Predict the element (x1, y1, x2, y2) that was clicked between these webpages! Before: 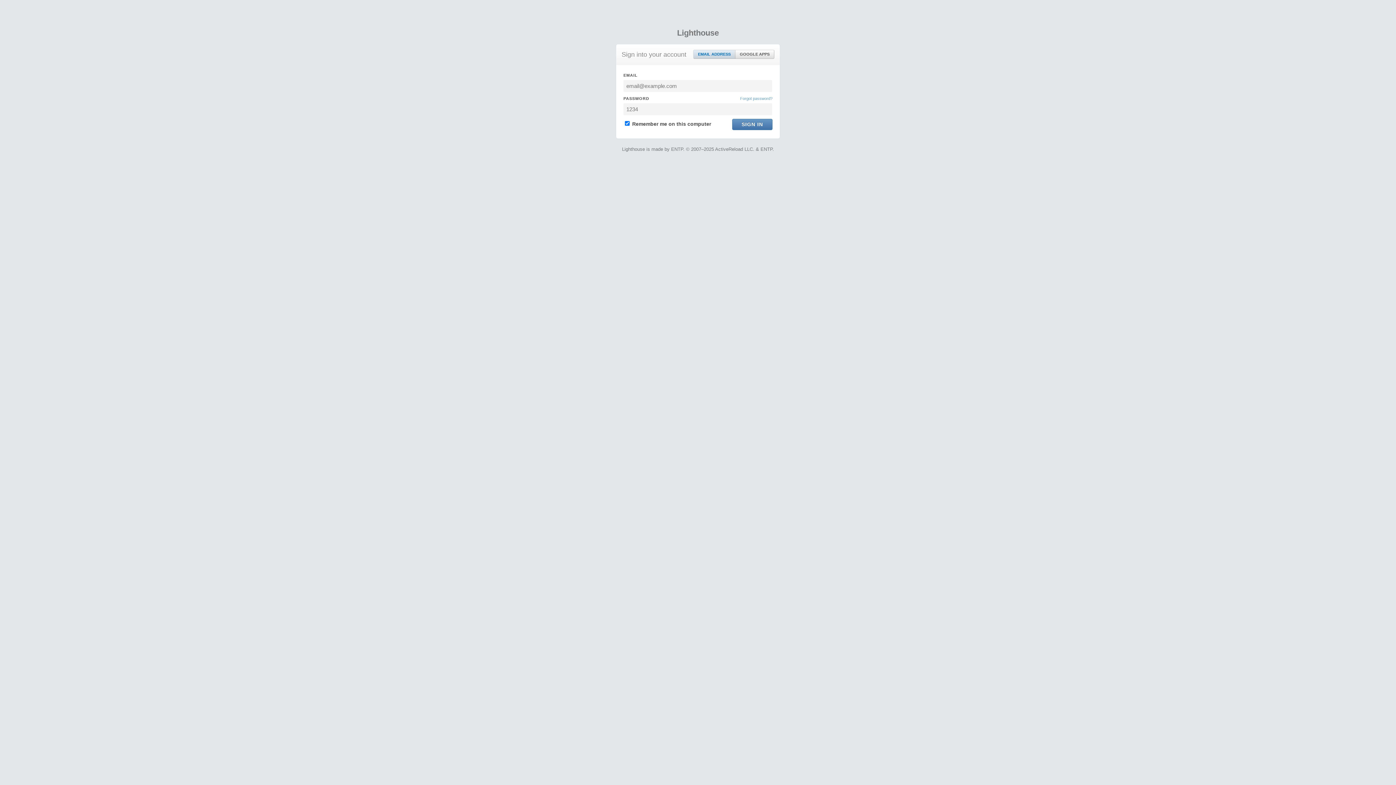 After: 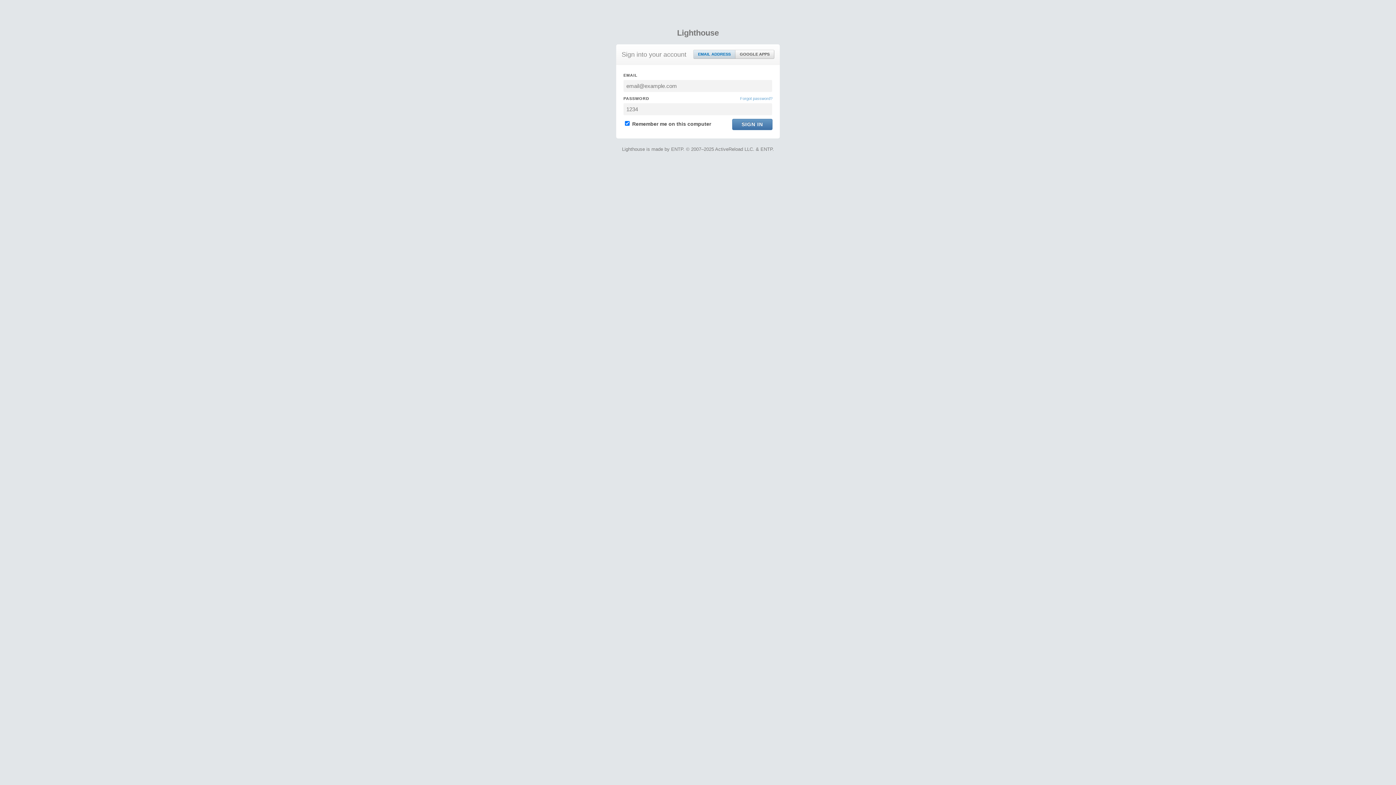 Action: label: EMAIL ADDRESS bbox: (693, 50, 735, 58)